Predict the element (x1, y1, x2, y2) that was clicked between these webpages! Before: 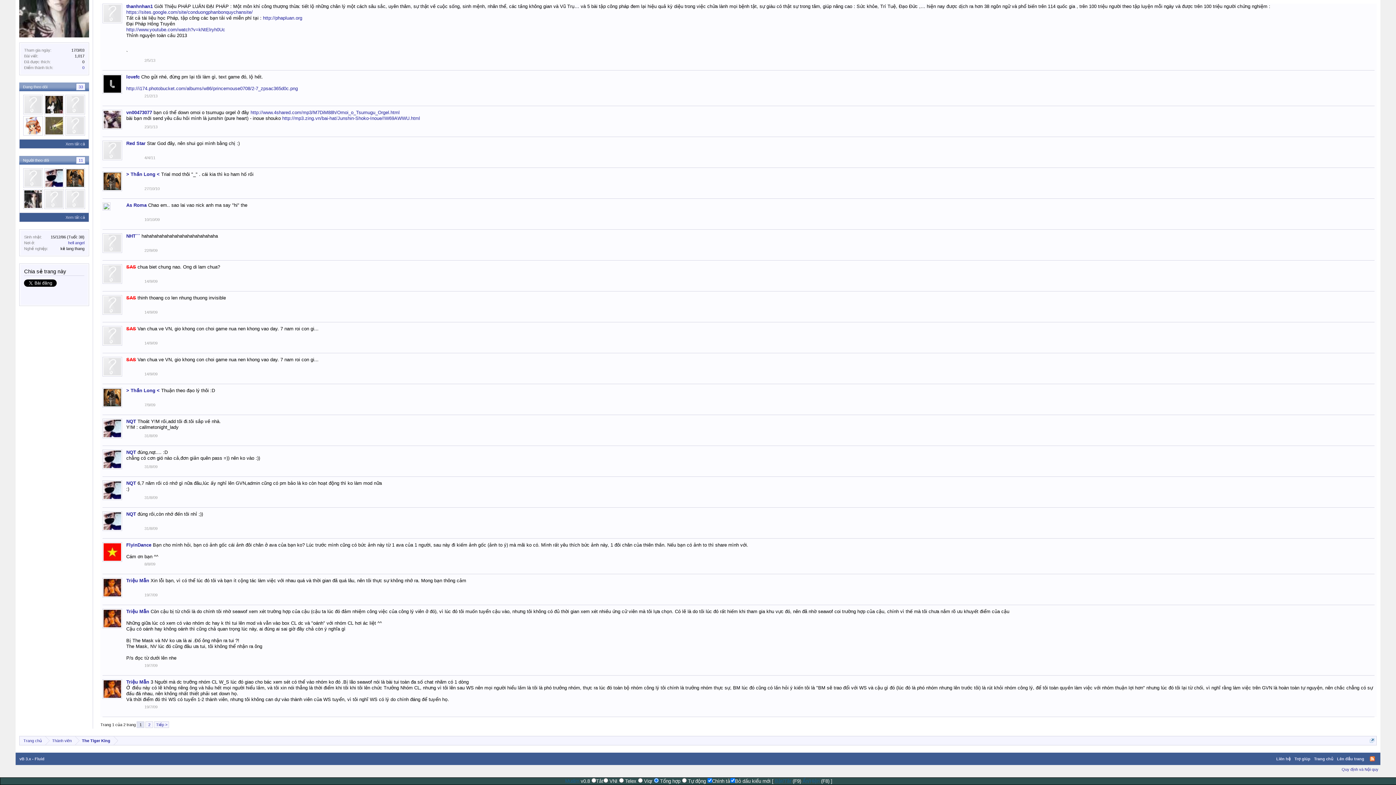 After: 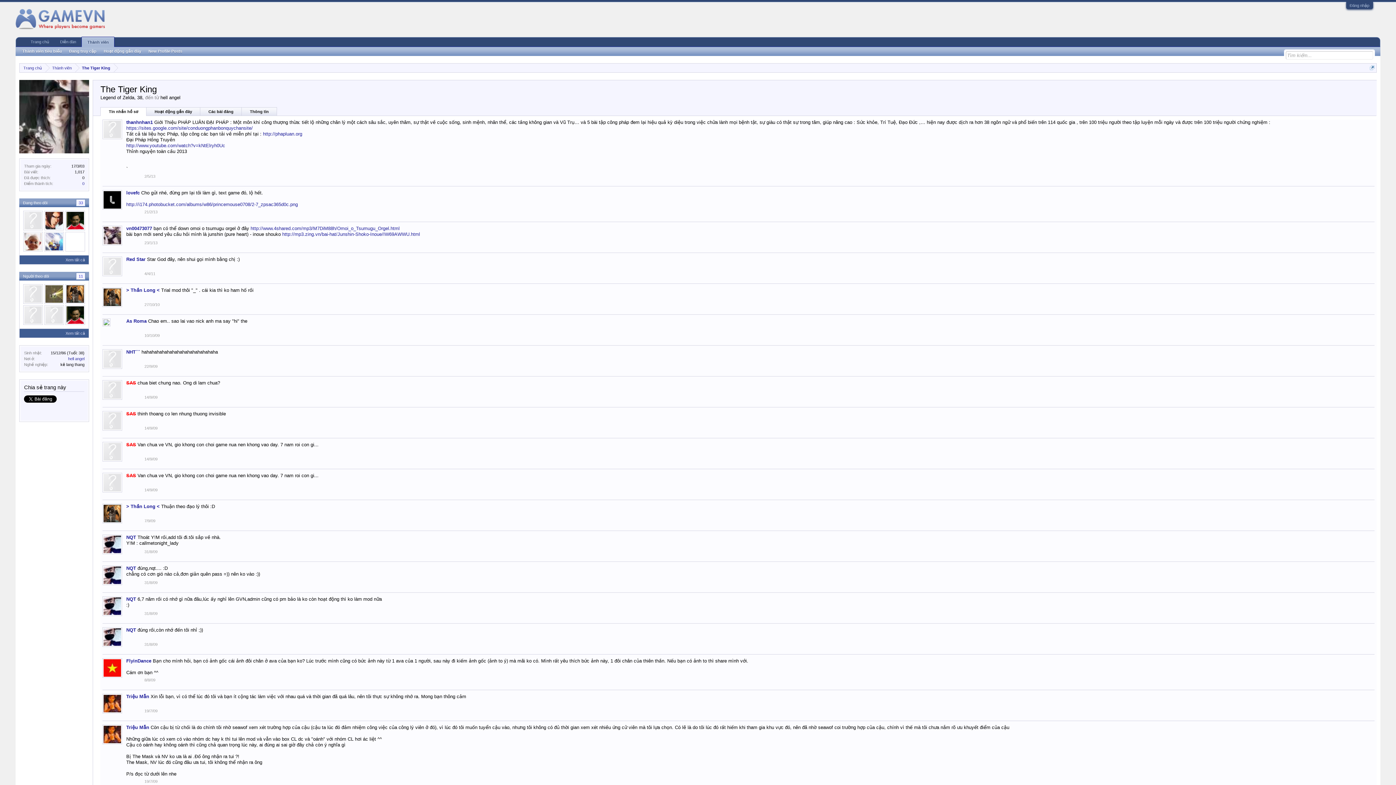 Action: bbox: (136, 729, 144, 736) label: 1